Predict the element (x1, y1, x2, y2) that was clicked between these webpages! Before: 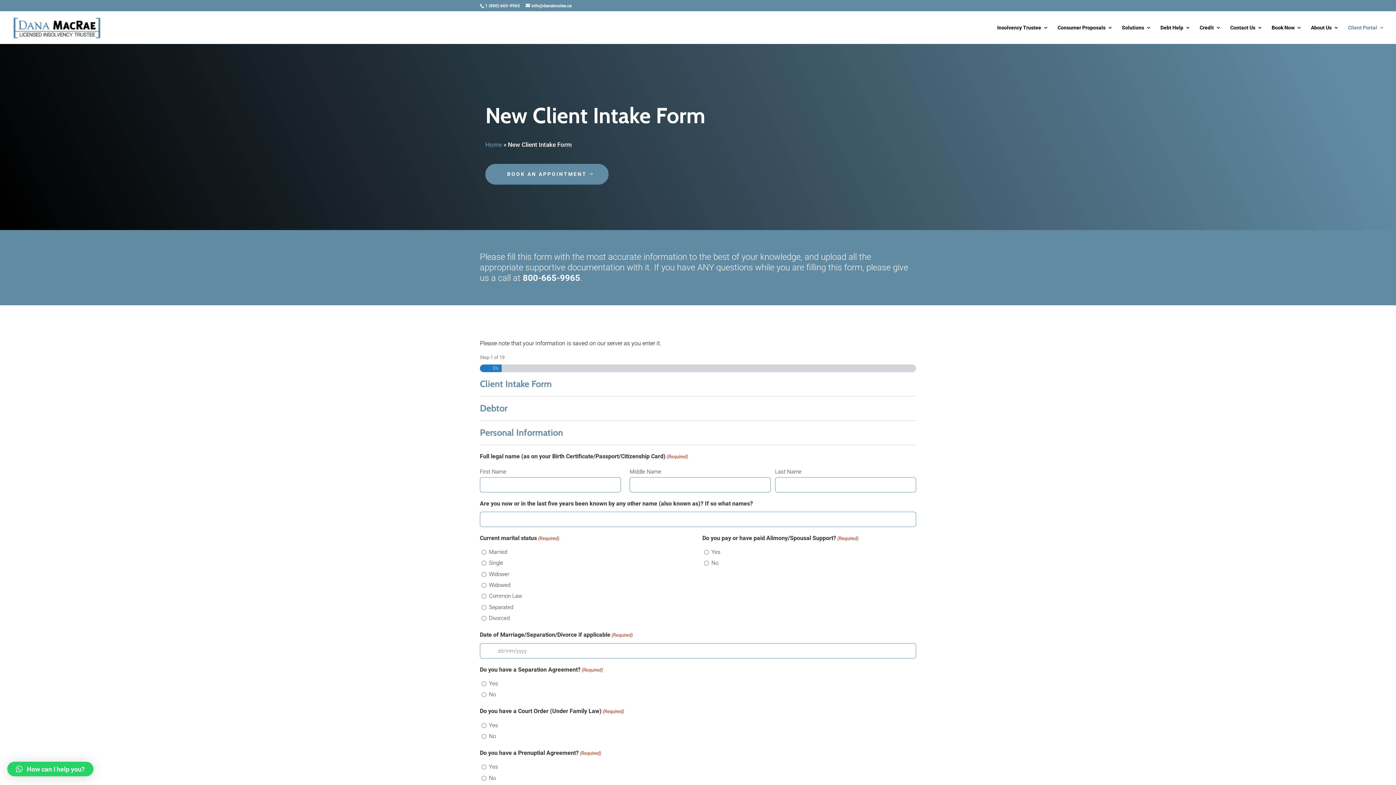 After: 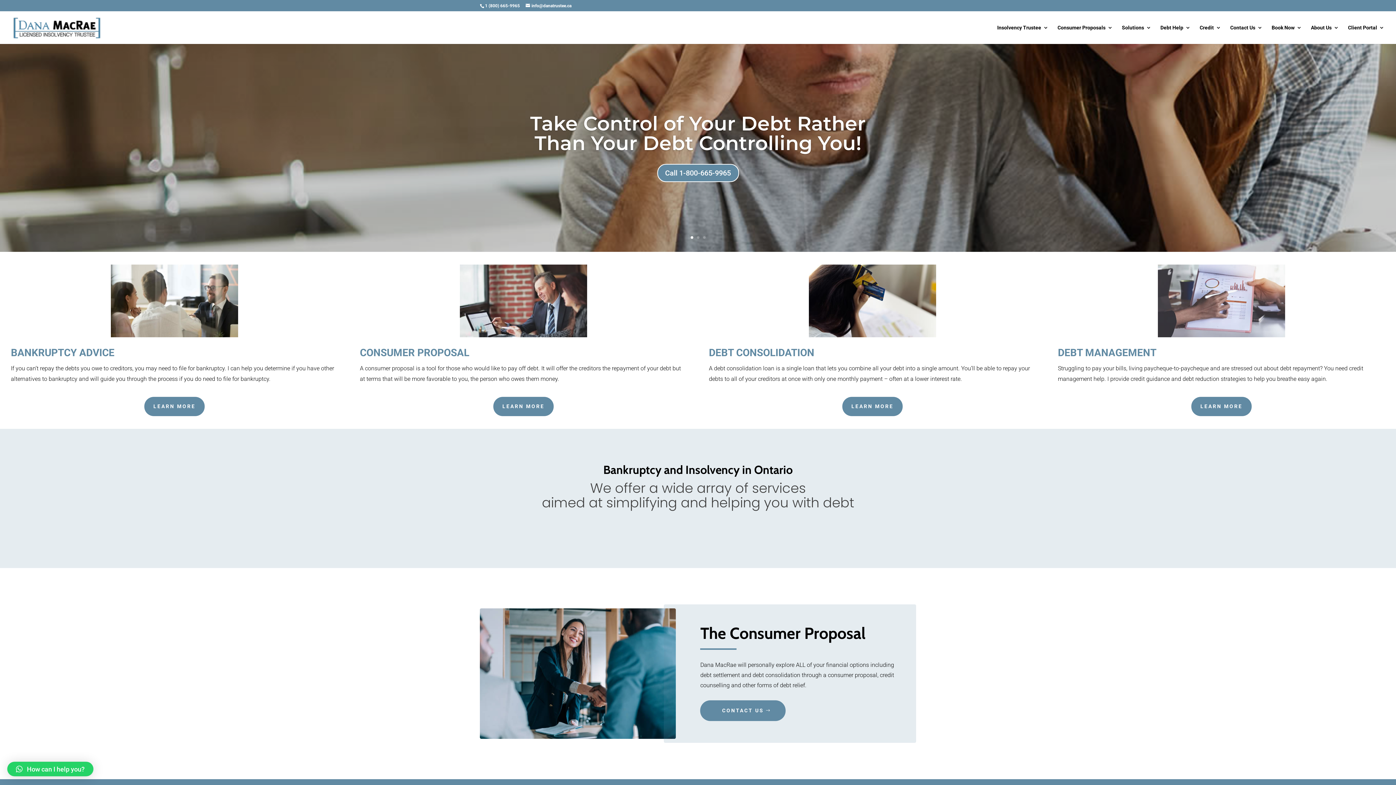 Action: bbox: (12, 24, 101, 30)